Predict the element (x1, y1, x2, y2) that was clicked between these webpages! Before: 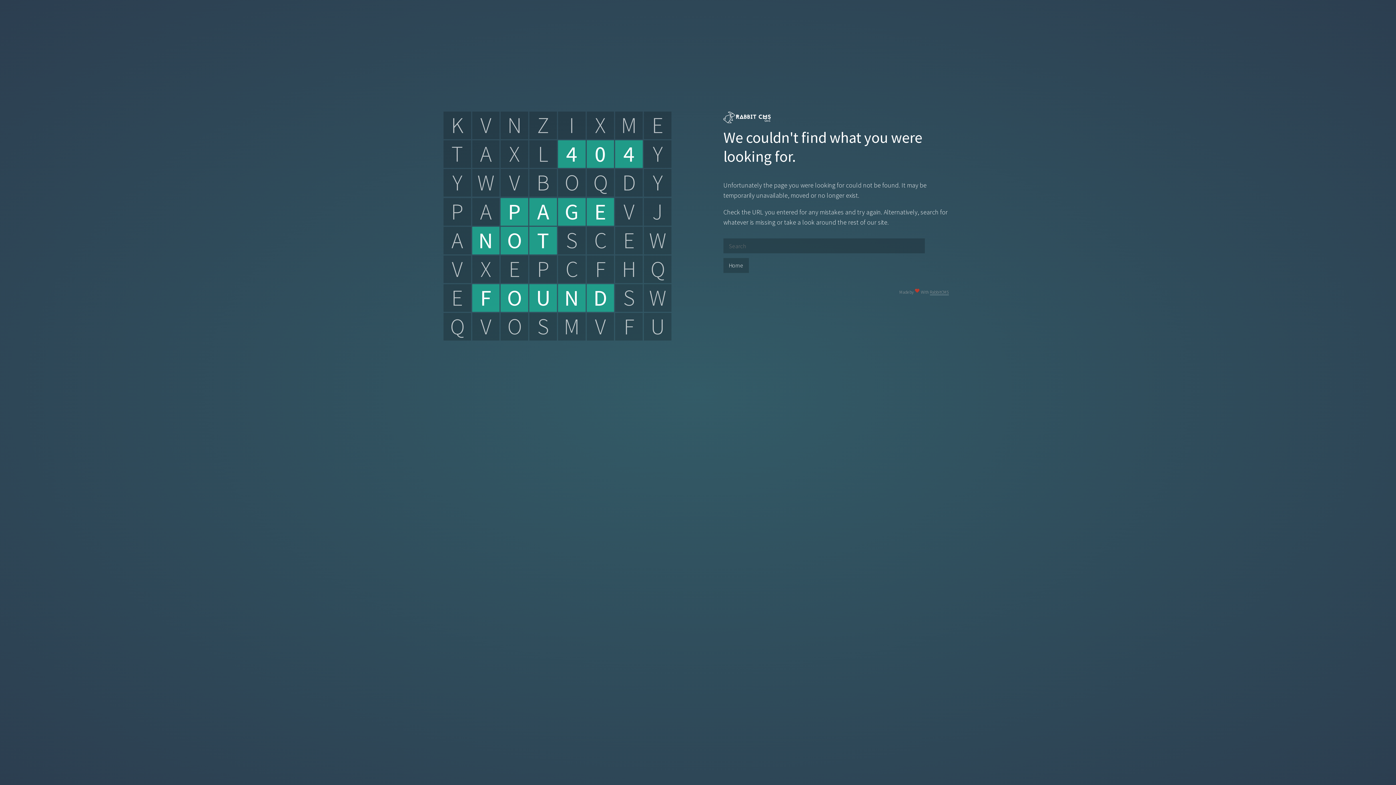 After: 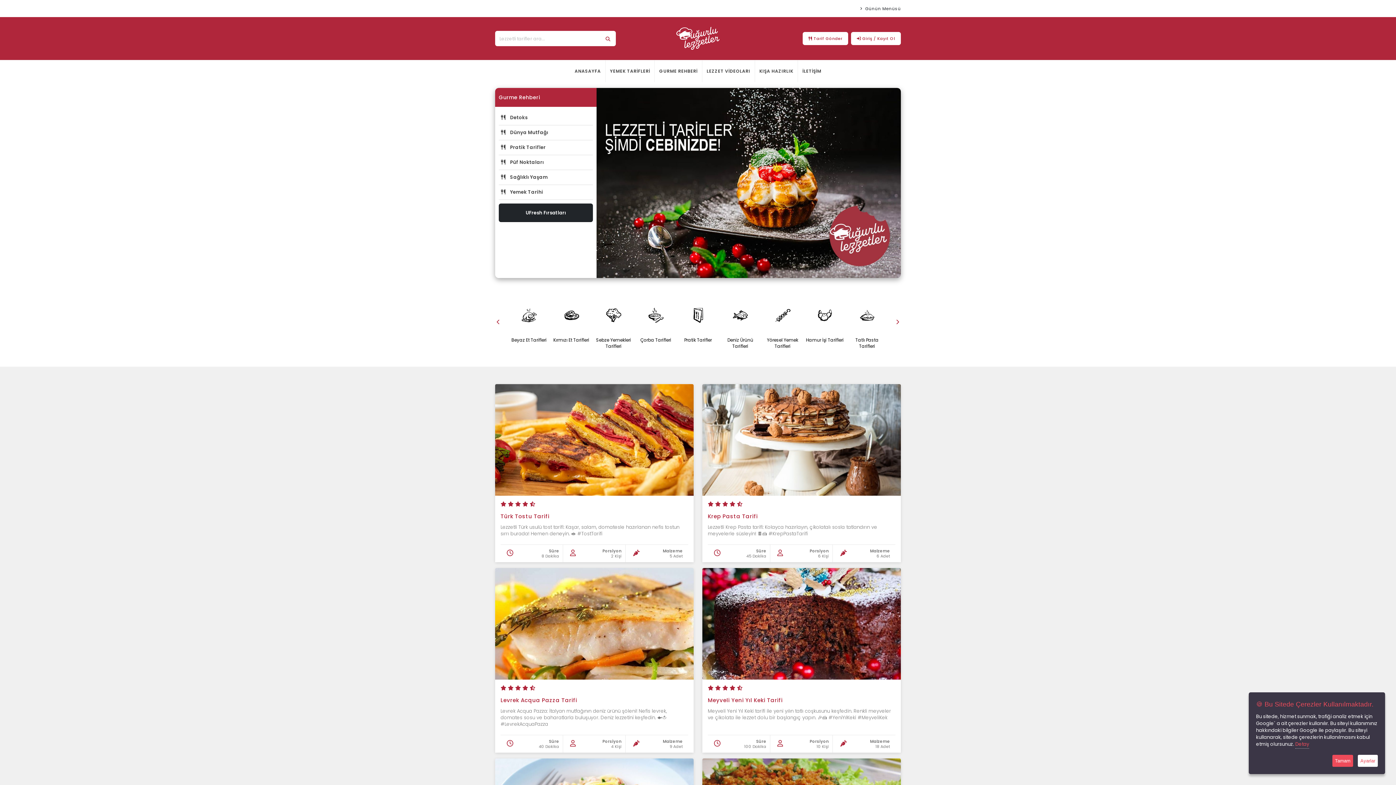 Action: label: Home bbox: (723, 258, 749, 273)